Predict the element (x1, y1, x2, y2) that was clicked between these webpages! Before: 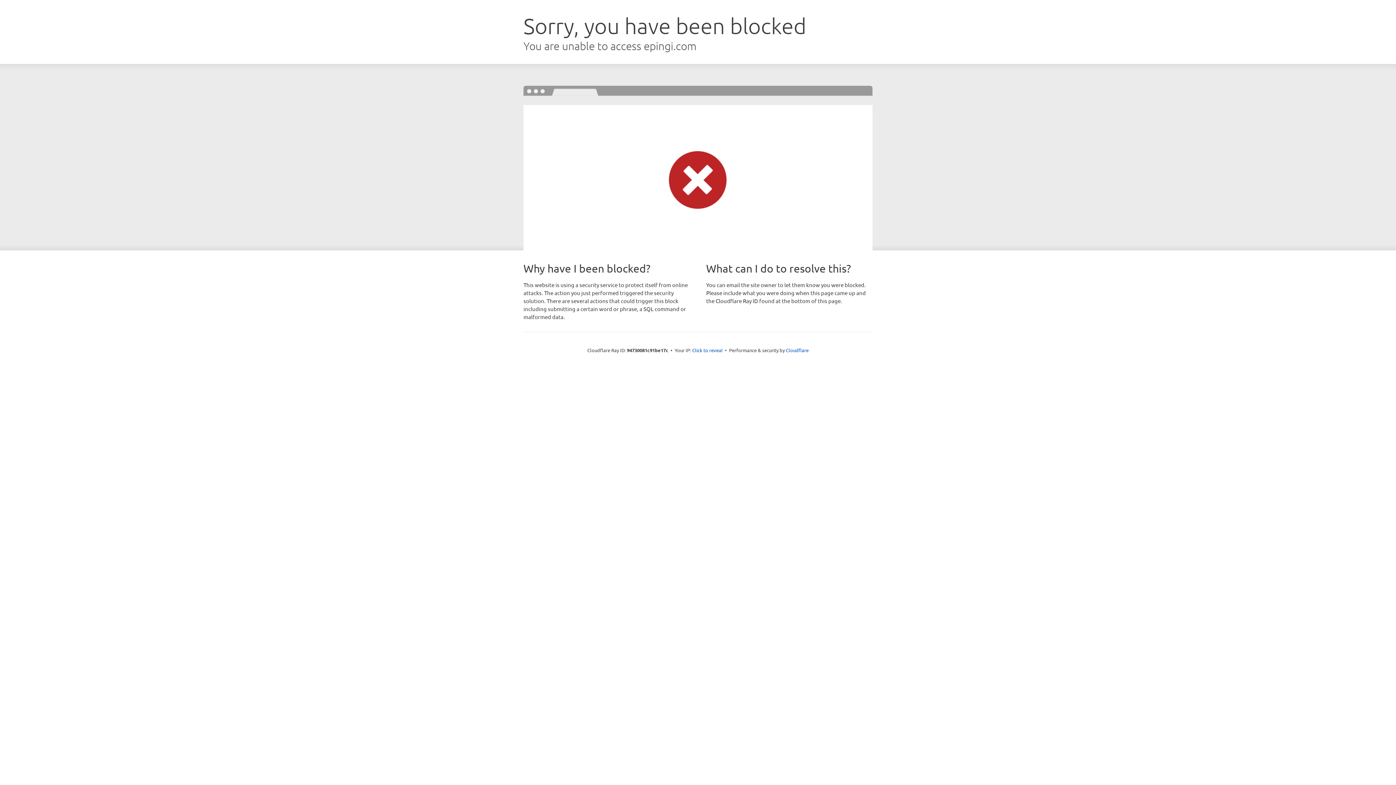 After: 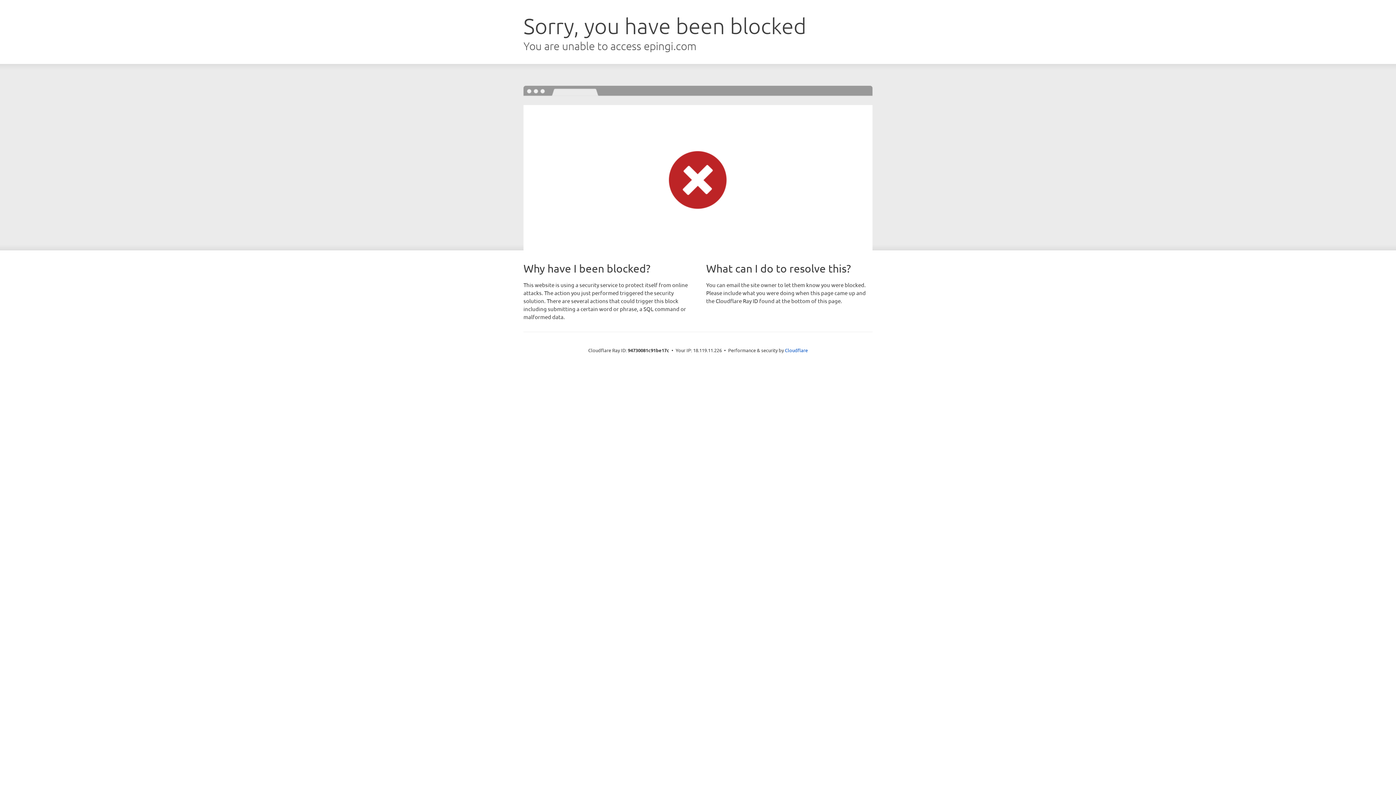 Action: label: Click to reveal bbox: (692, 346, 722, 353)